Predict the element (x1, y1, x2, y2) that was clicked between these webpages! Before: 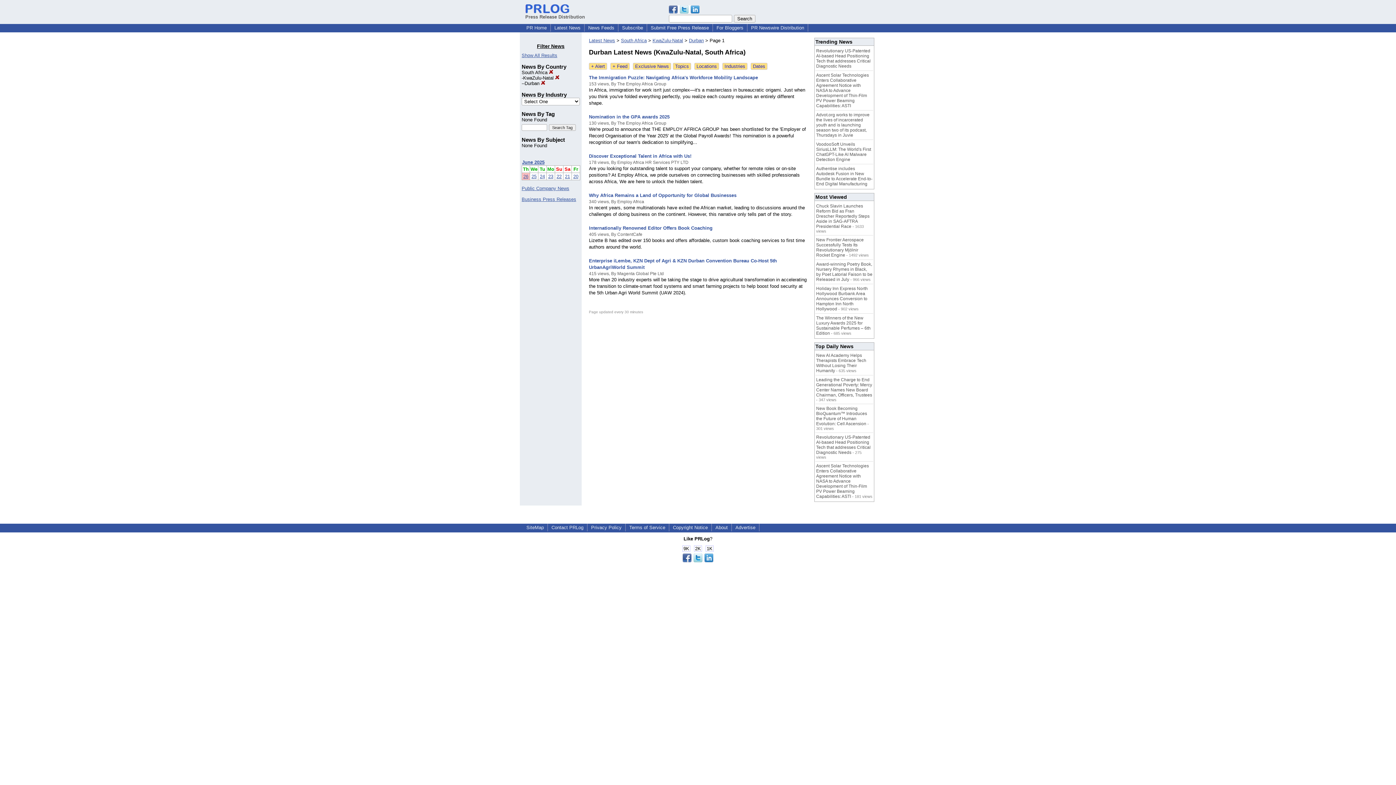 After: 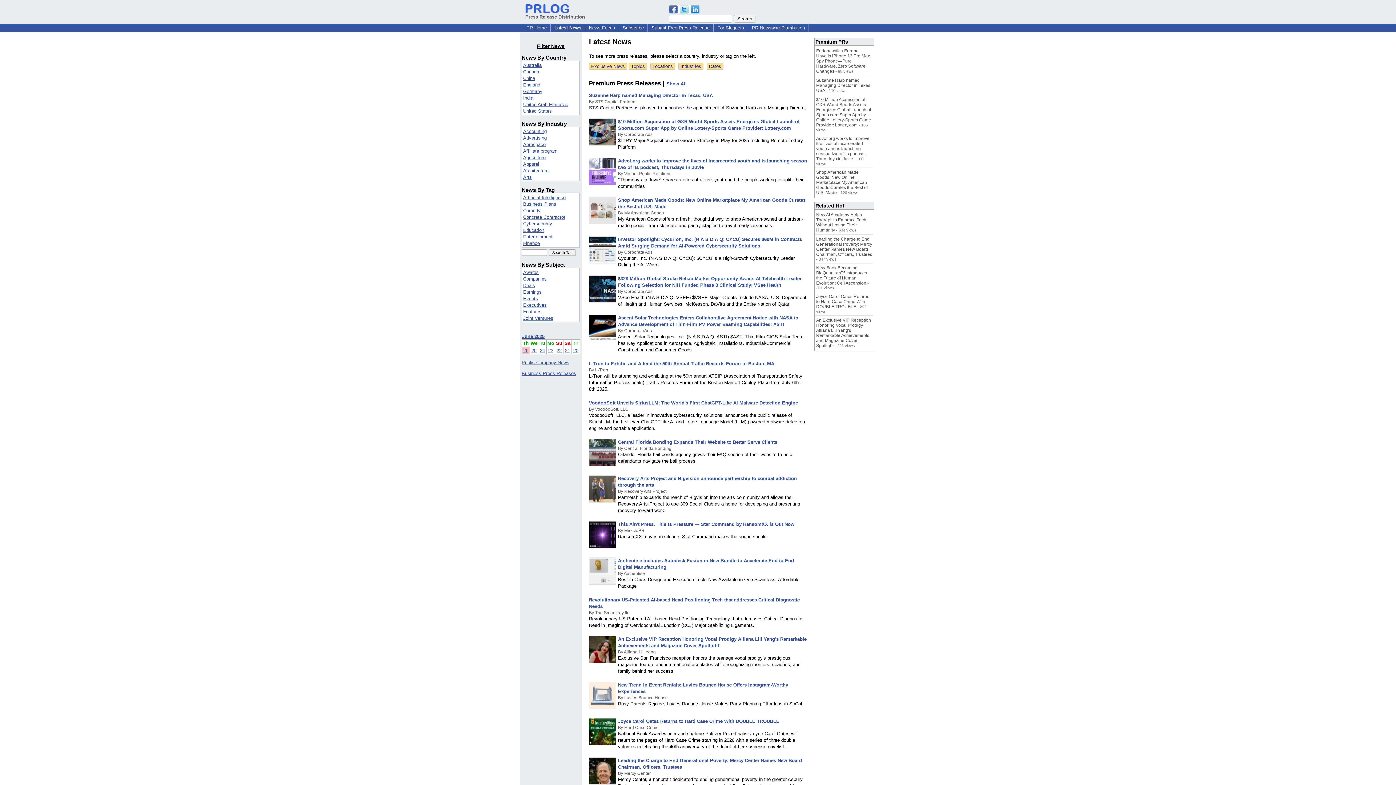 Action: bbox: (521, 69, 553, 75) label: South Africa 